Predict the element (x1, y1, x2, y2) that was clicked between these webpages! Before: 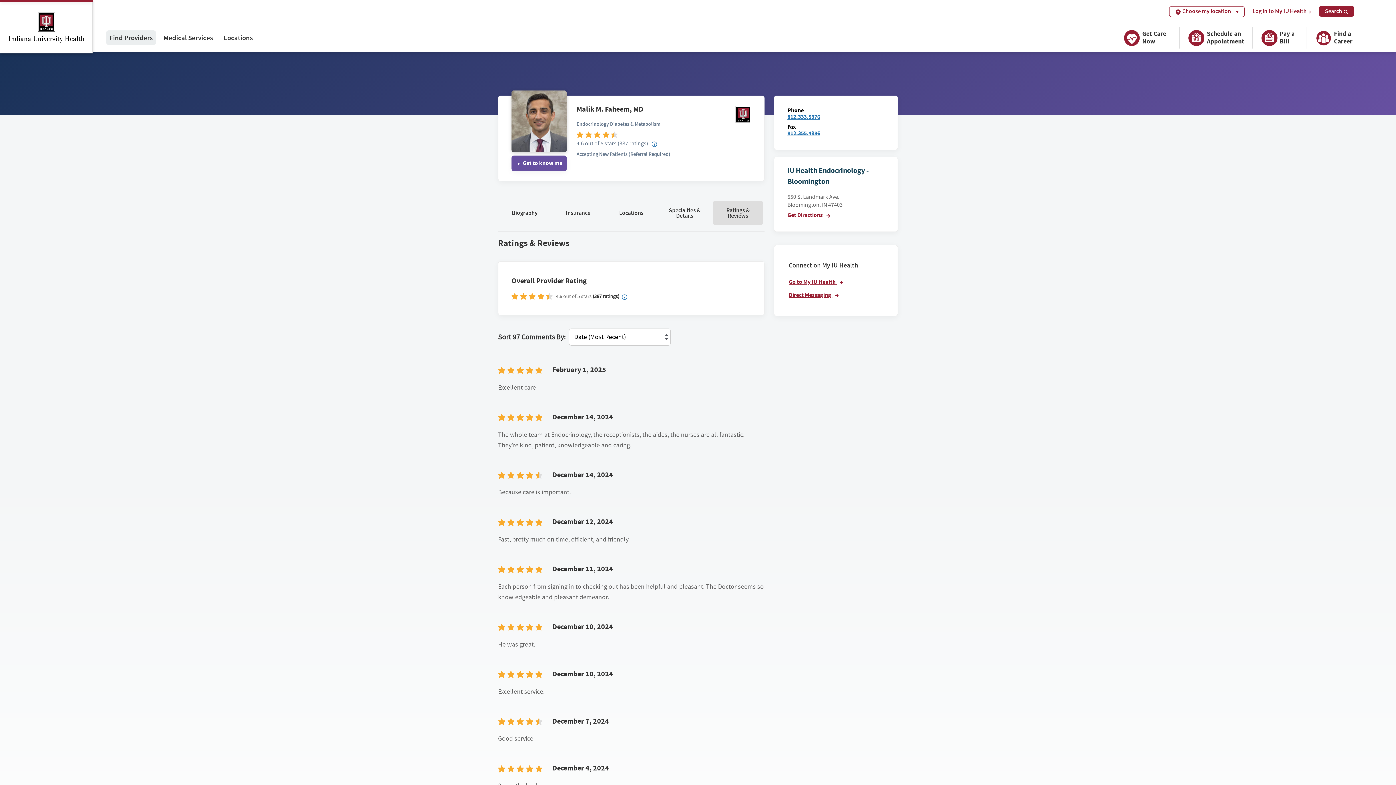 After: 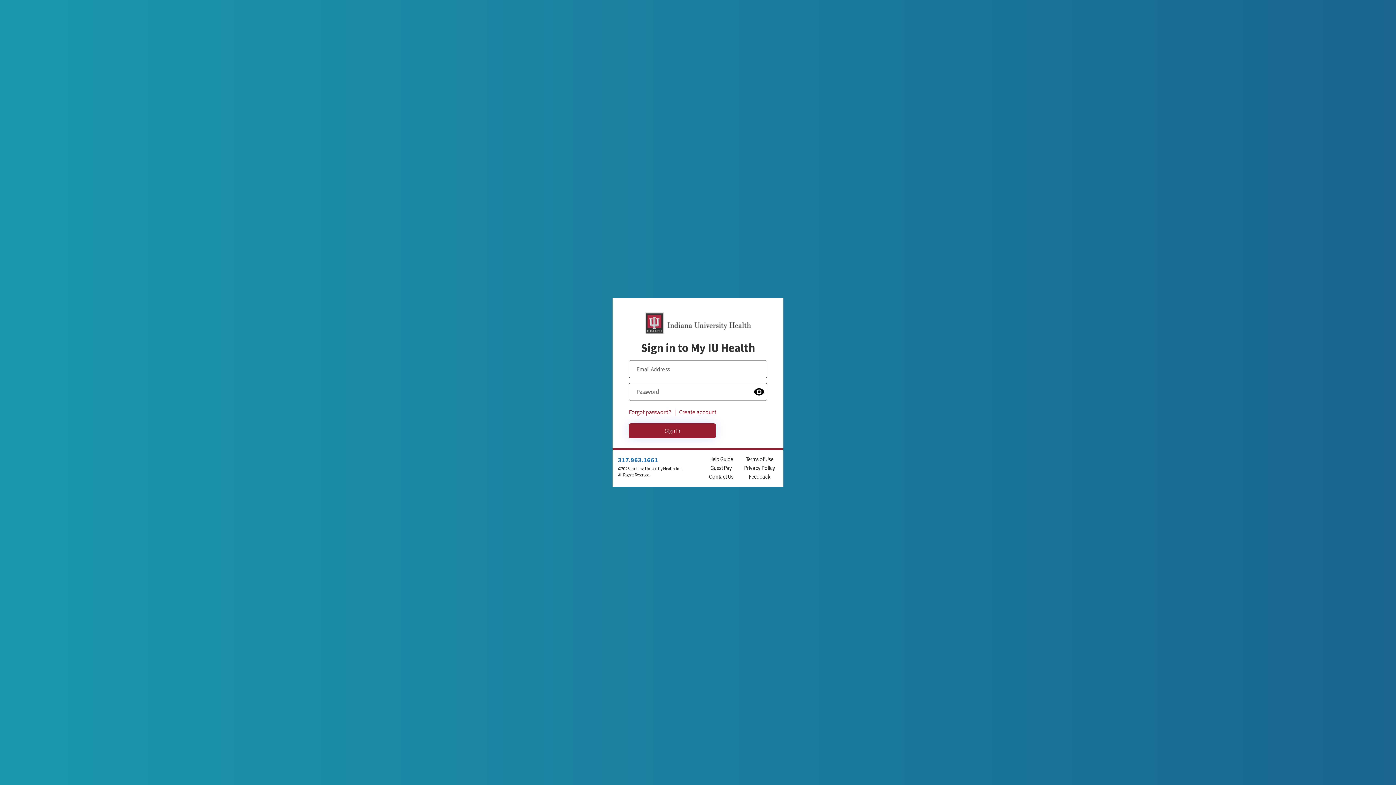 Action: bbox: (1252, 8, 1311, 14) label: Log in to My IU Health